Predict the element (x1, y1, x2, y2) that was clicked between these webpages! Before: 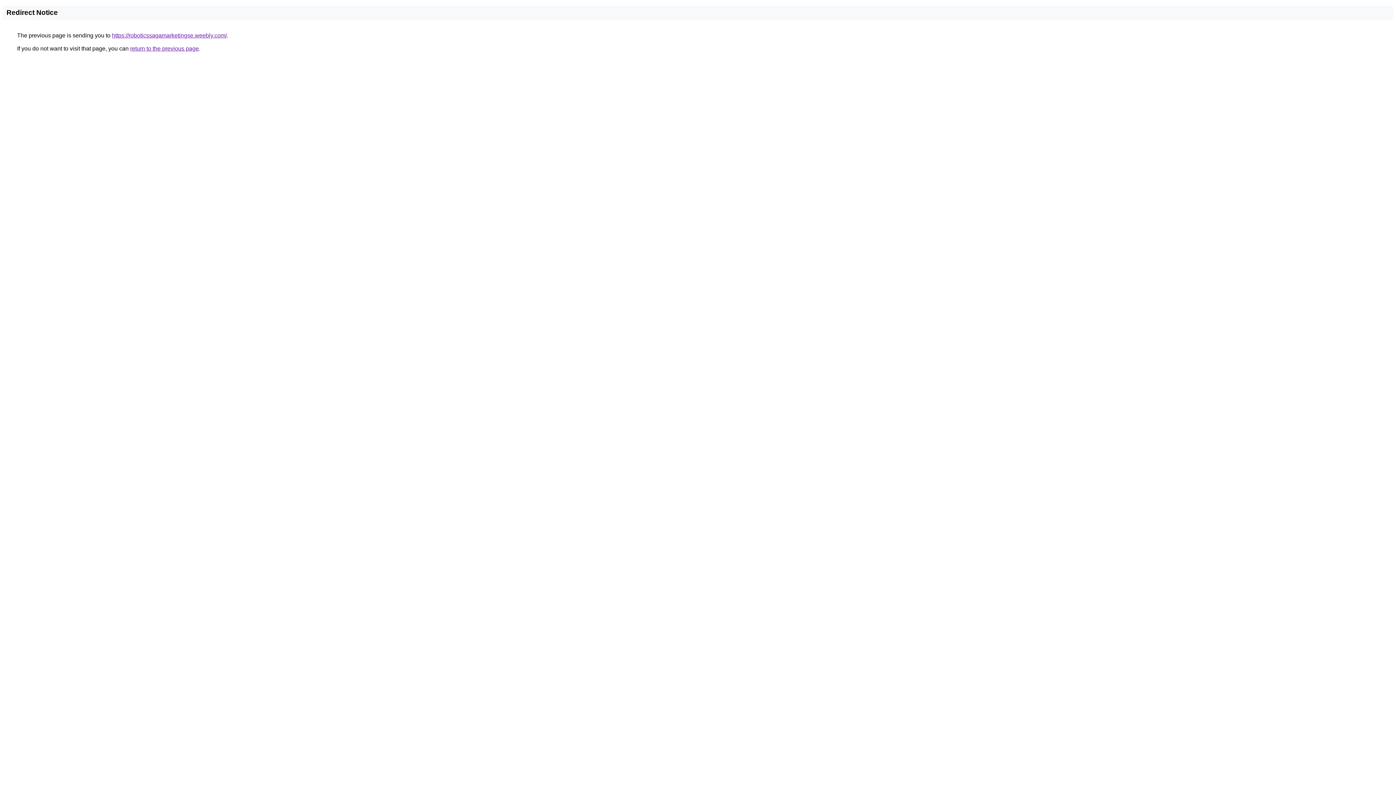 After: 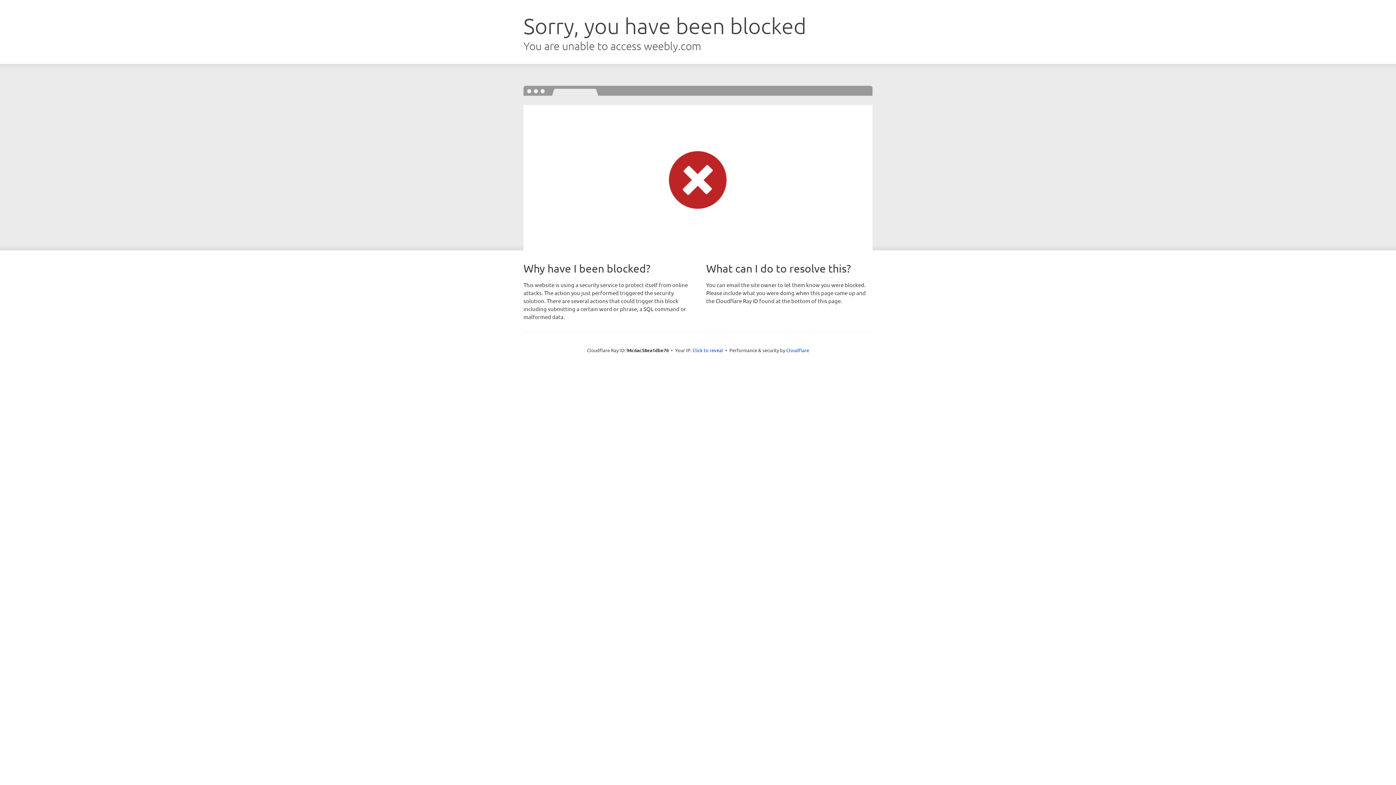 Action: bbox: (112, 32, 226, 38) label: https://roboticssagamarketingse.weebly.com/